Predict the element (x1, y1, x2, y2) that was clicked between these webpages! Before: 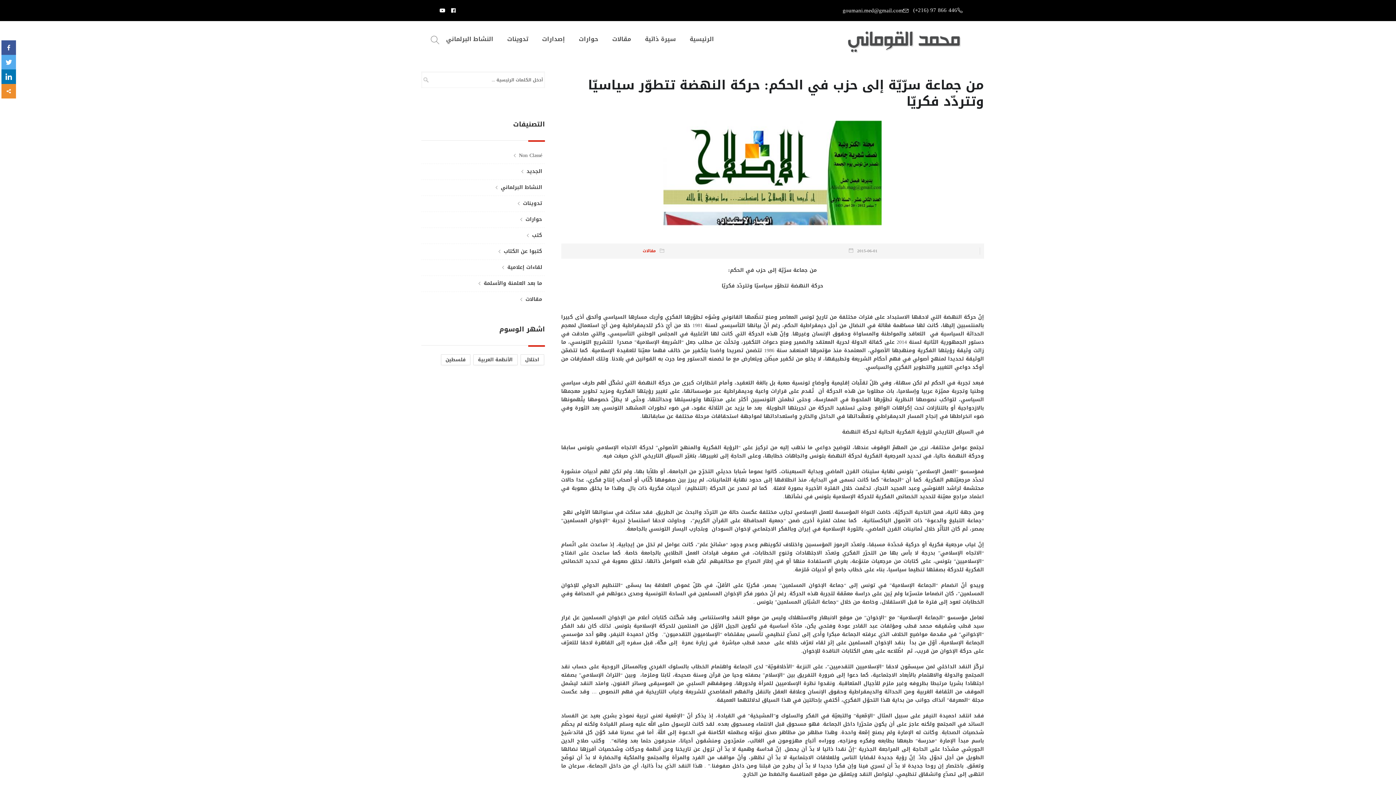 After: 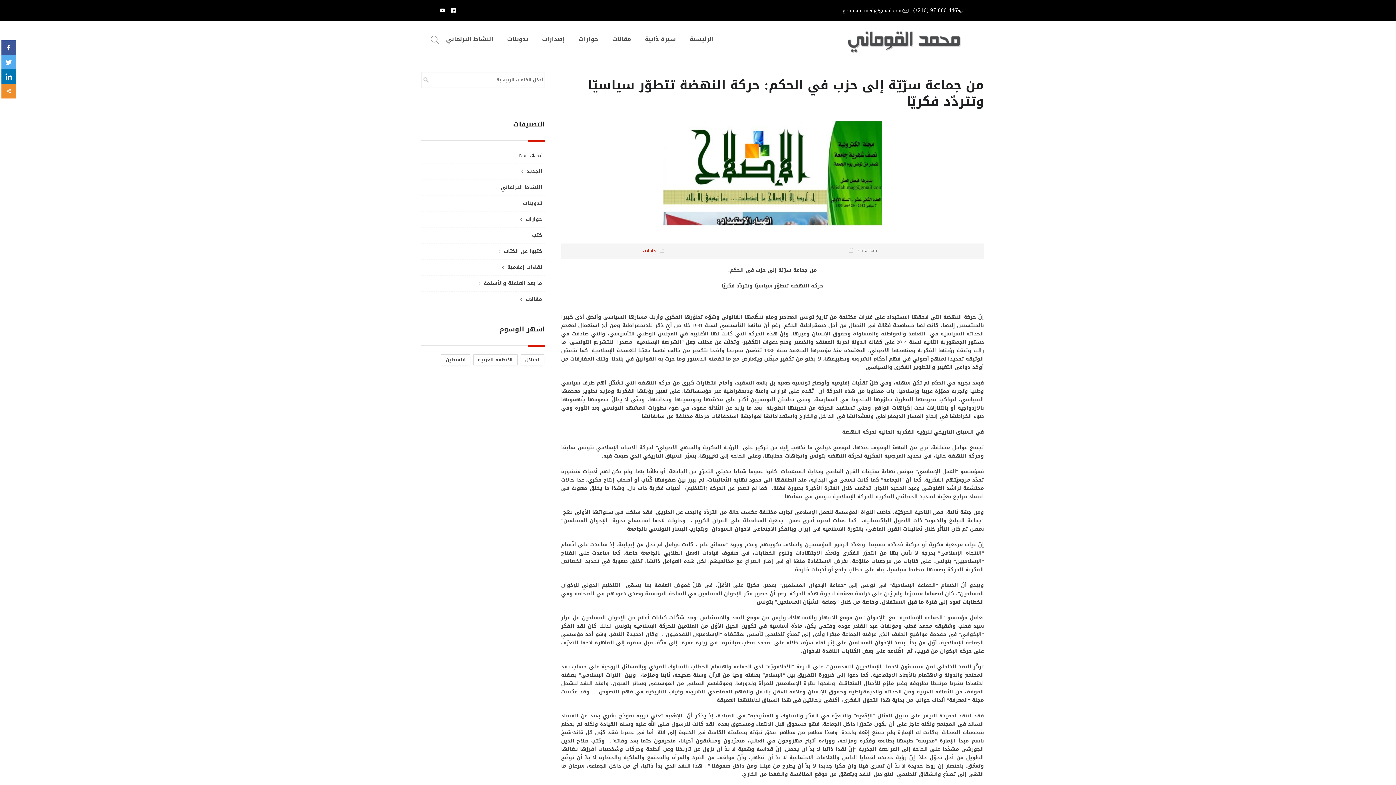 Action: bbox: (1, 54, 16, 69)